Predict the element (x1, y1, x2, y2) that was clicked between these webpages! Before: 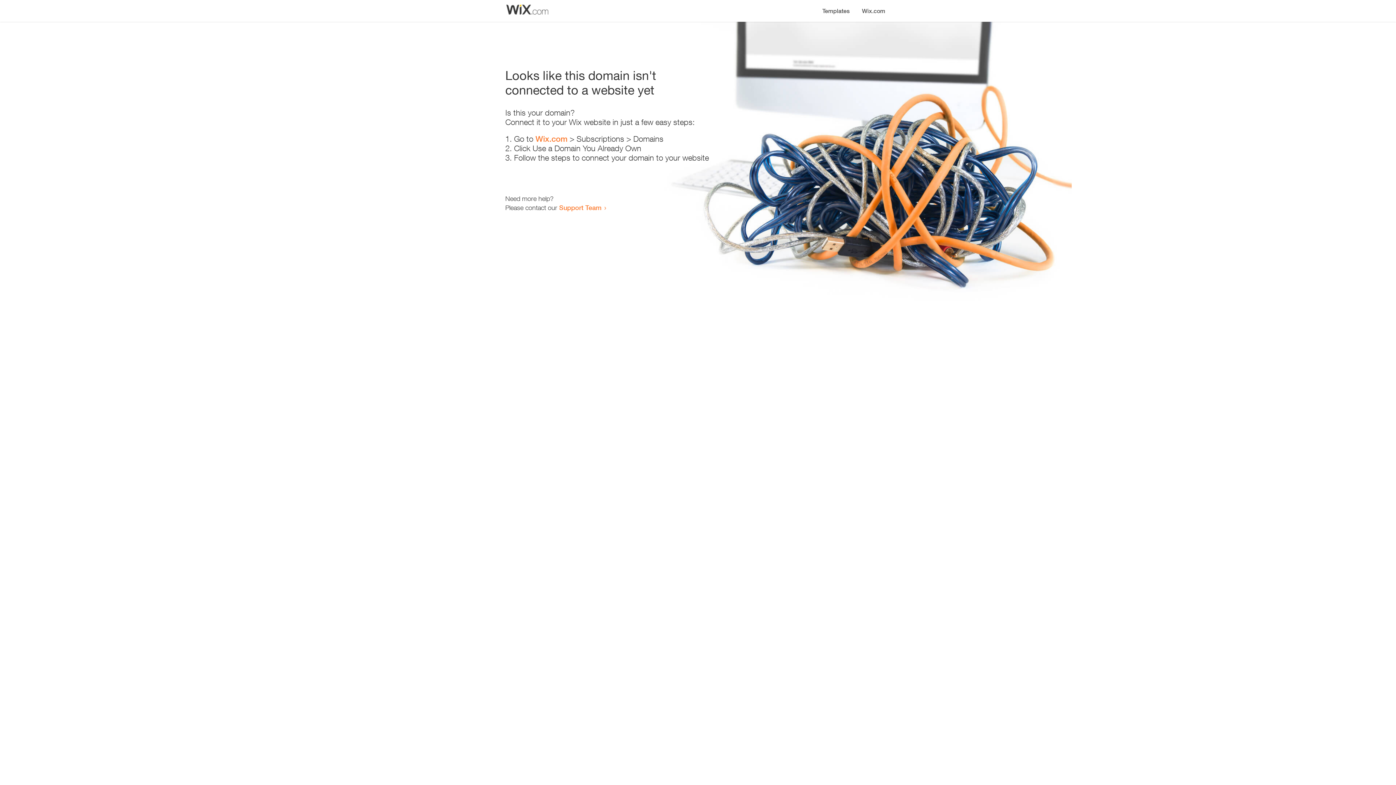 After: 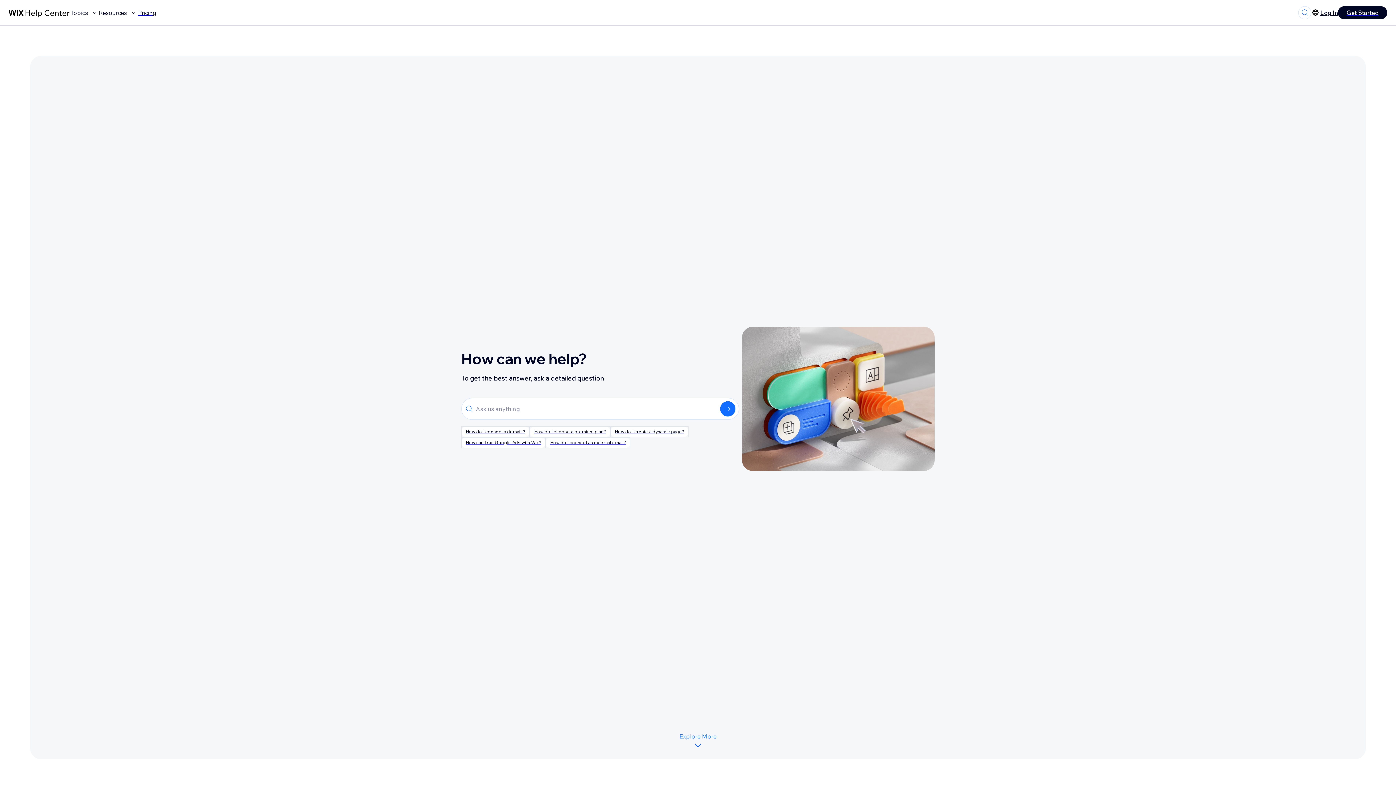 Action: bbox: (559, 203, 601, 211) label: Support Team